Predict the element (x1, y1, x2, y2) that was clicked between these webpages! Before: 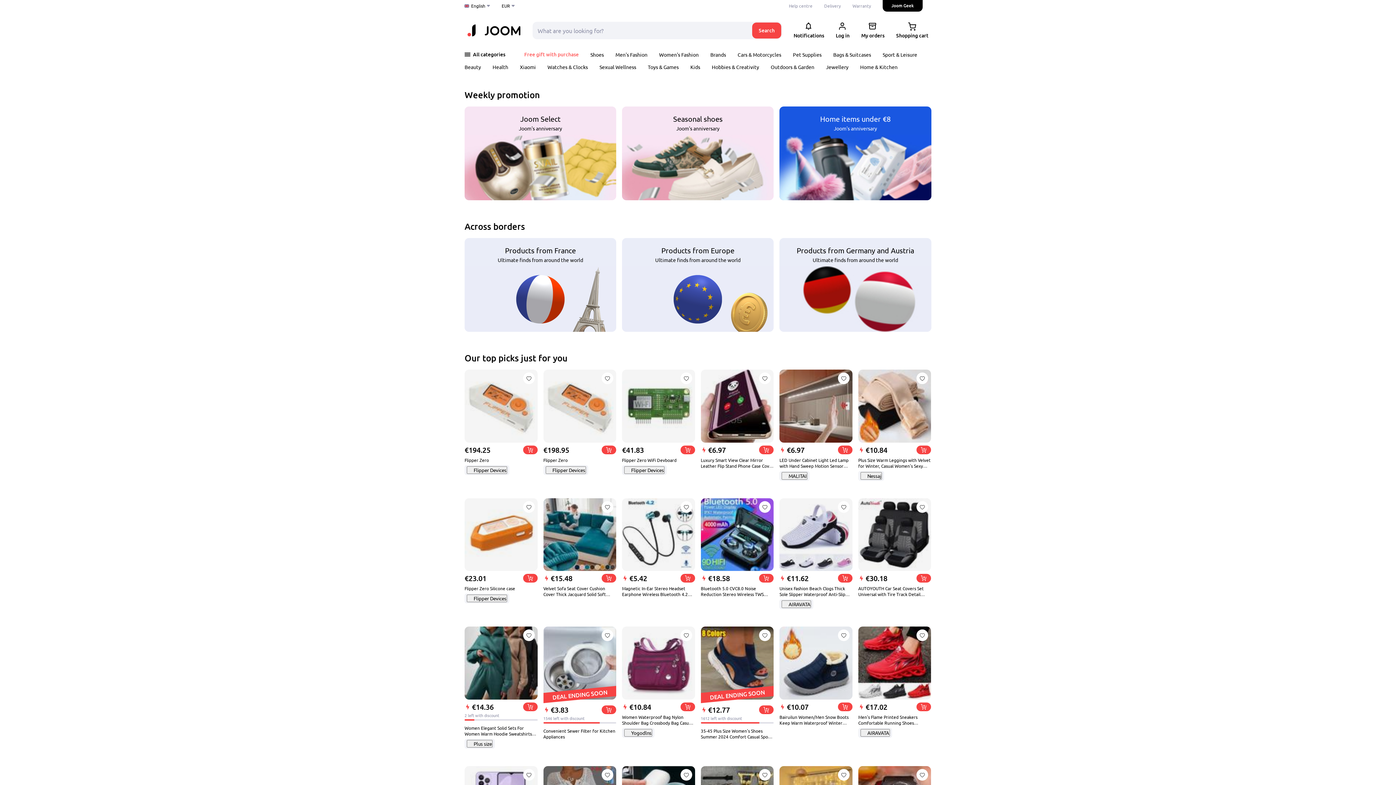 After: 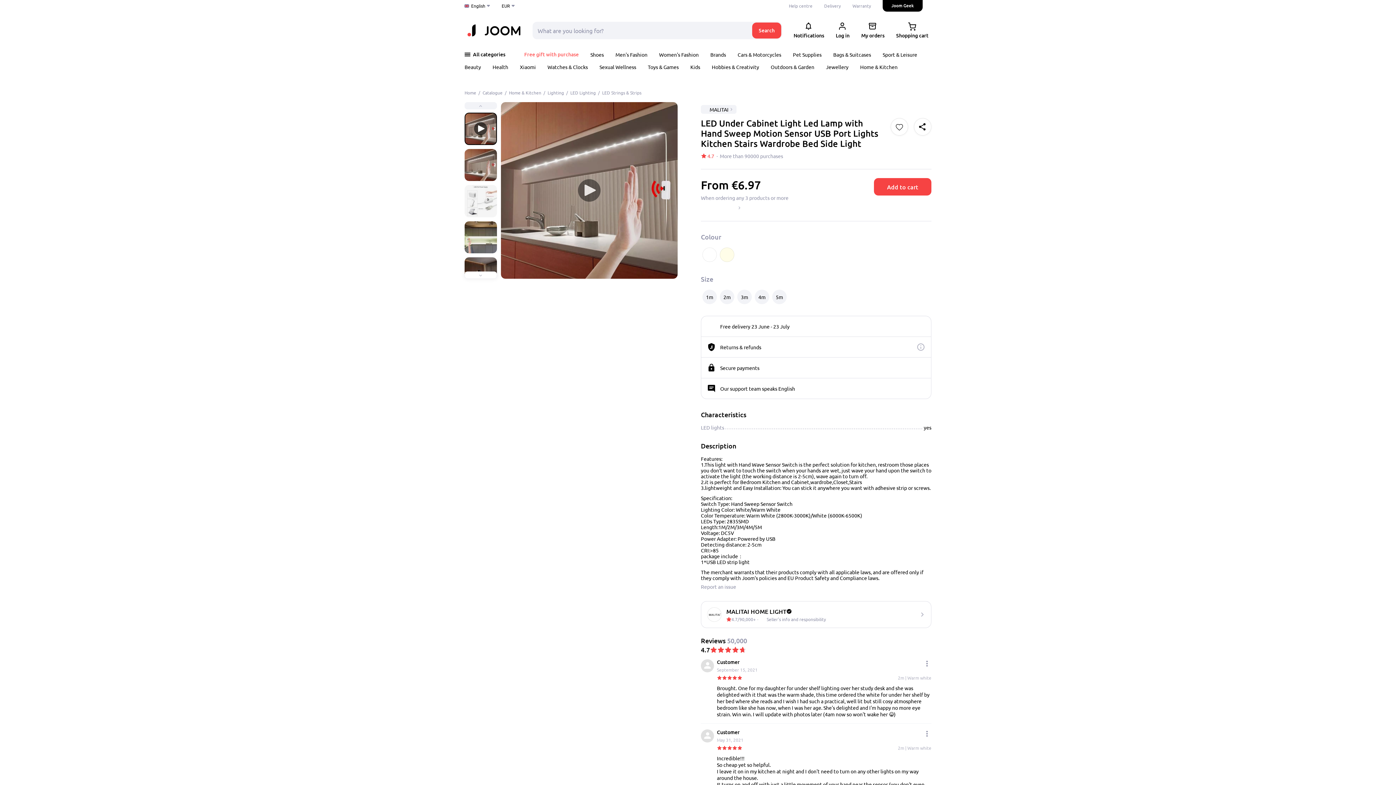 Action: label: €6.97
LED Under Cabinet Light Led Lamp with Hand Sweep Motion Sensor USB Port Lights Kitchen Stairs Wardrobe Bed Side Light
MALITAI bbox: (779, 369, 852, 480)